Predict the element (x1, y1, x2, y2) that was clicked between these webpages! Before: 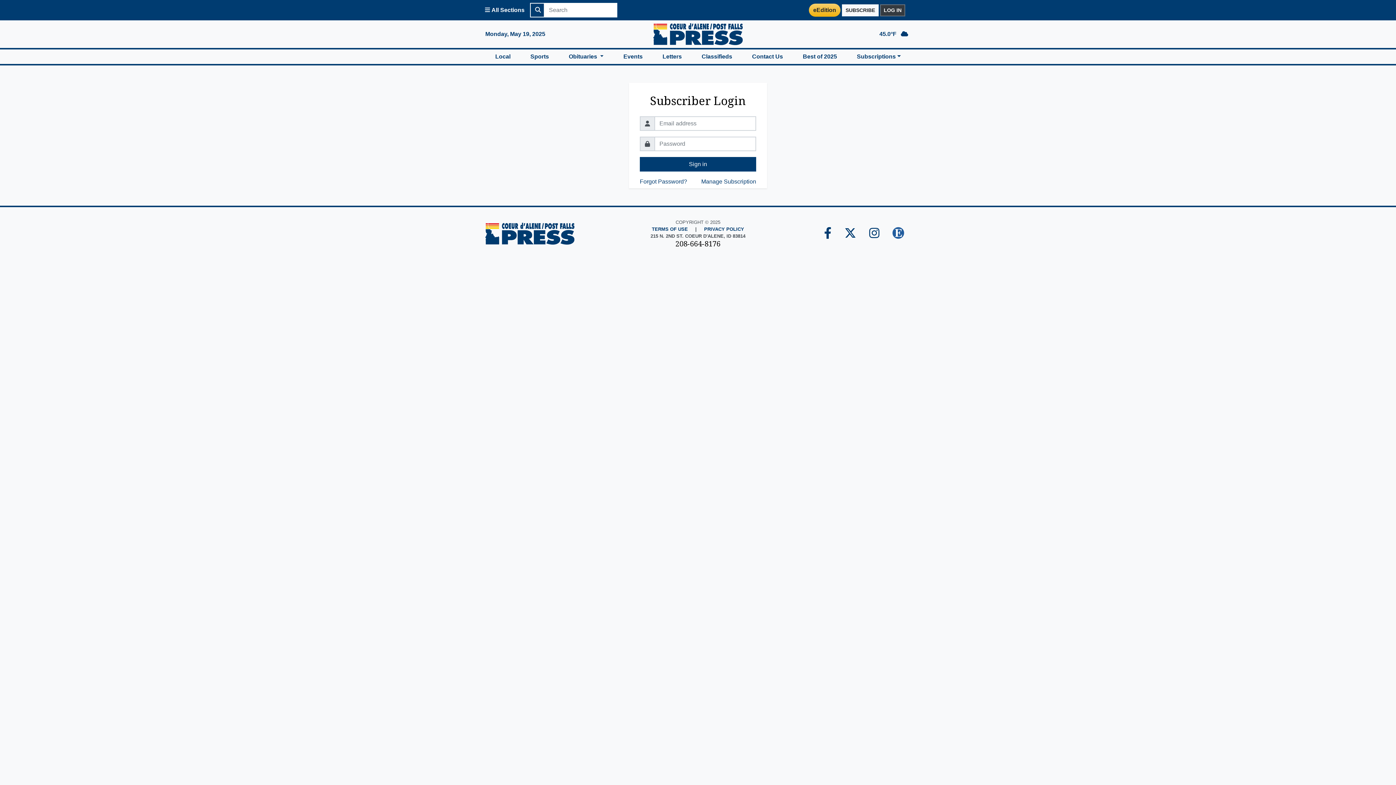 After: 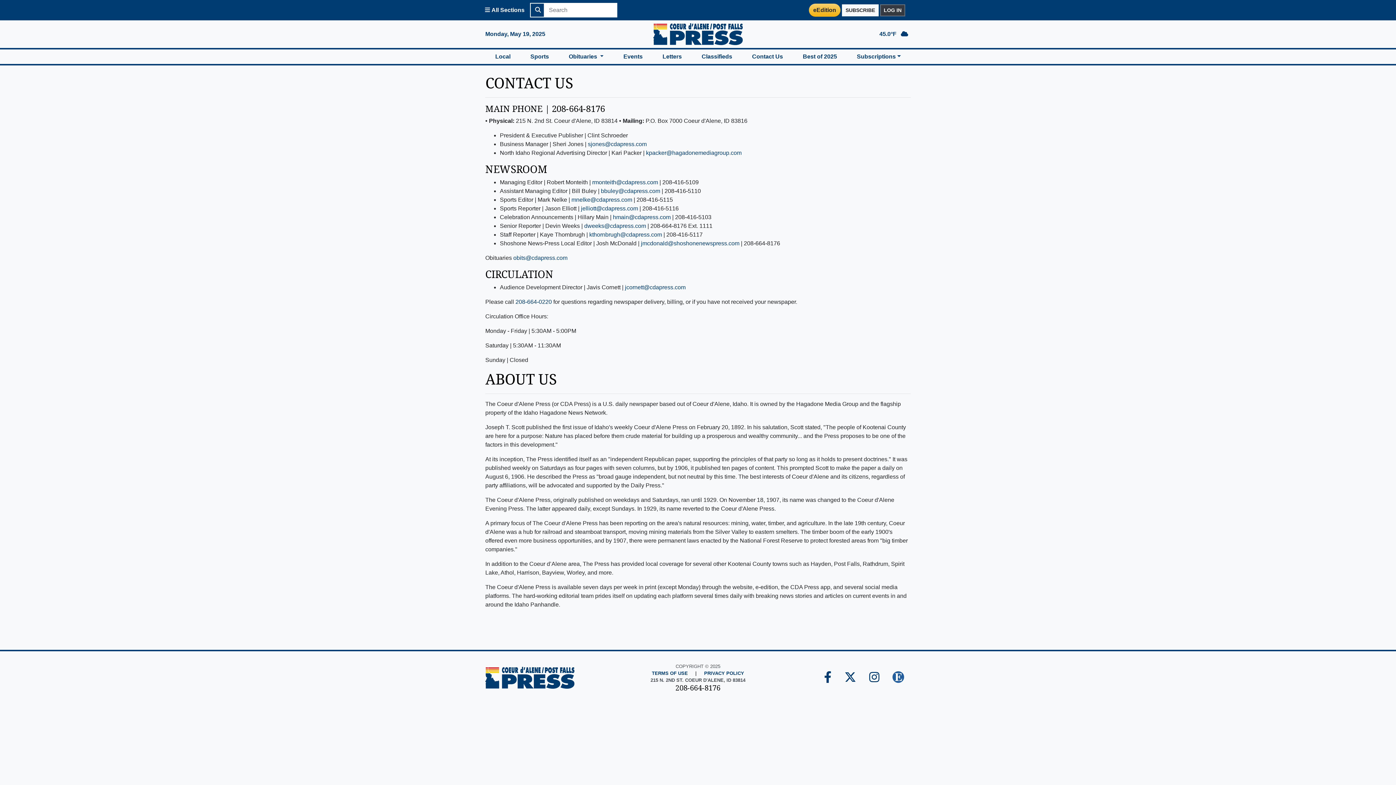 Action: bbox: (742, 49, 793, 64) label: Contact Us